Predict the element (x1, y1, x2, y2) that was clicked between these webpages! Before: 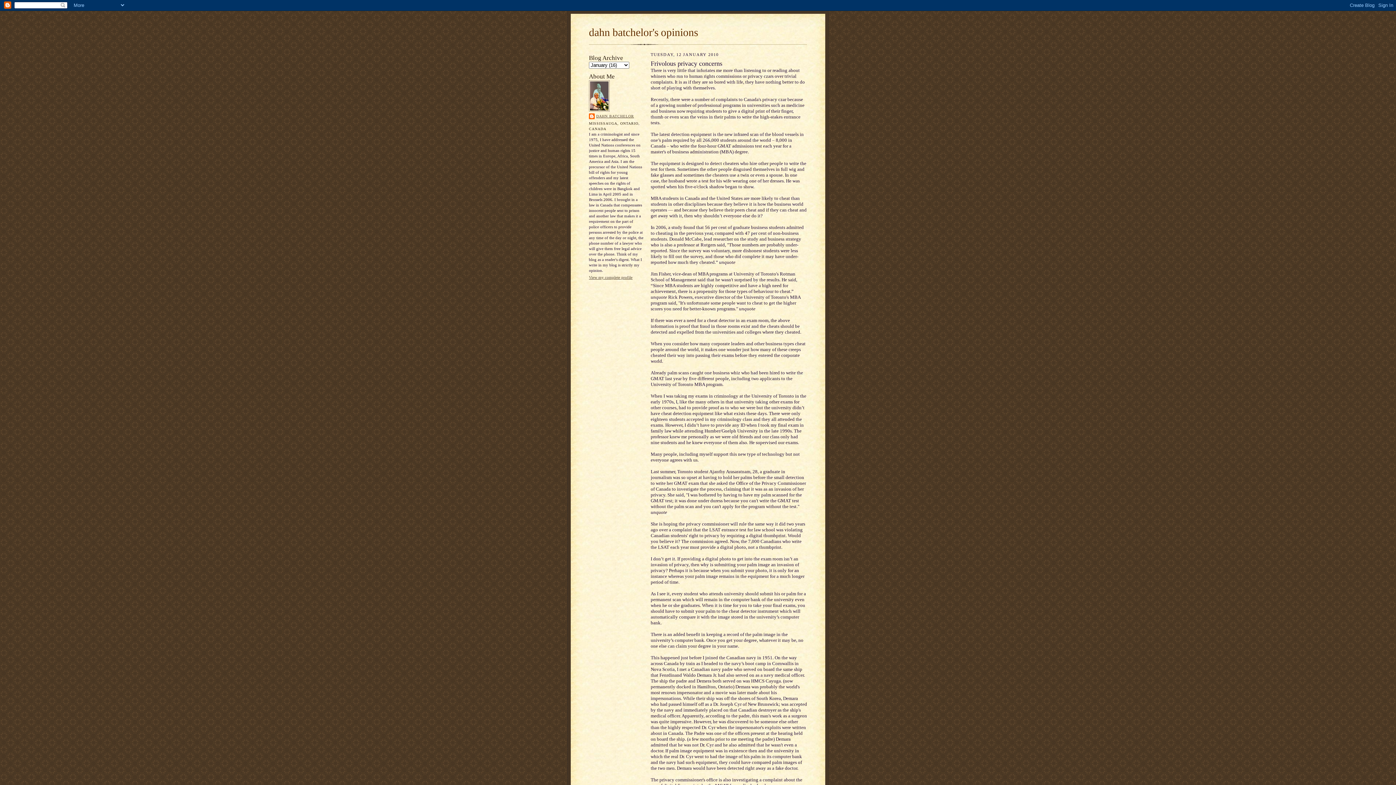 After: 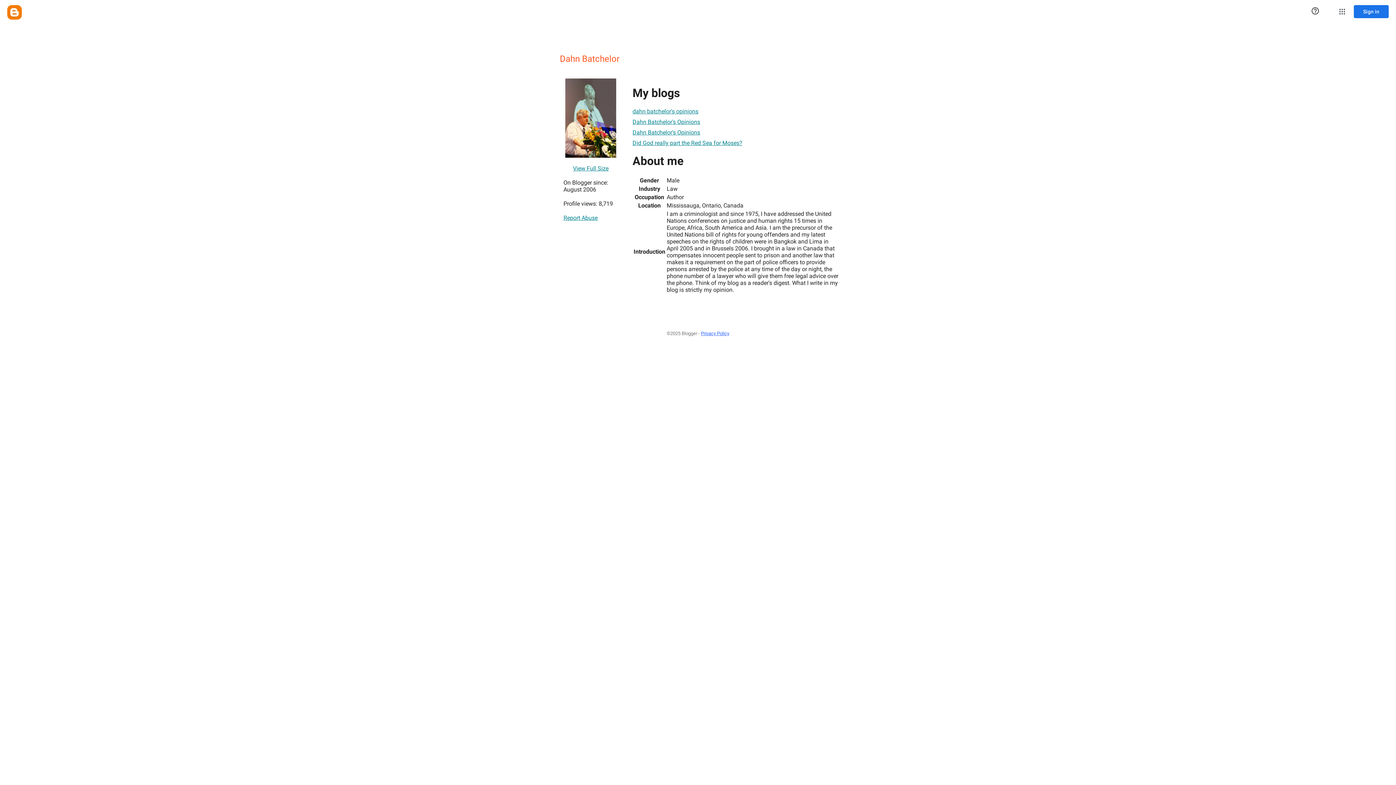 Action: label: DAHN BATCHELOR bbox: (589, 113, 634, 120)